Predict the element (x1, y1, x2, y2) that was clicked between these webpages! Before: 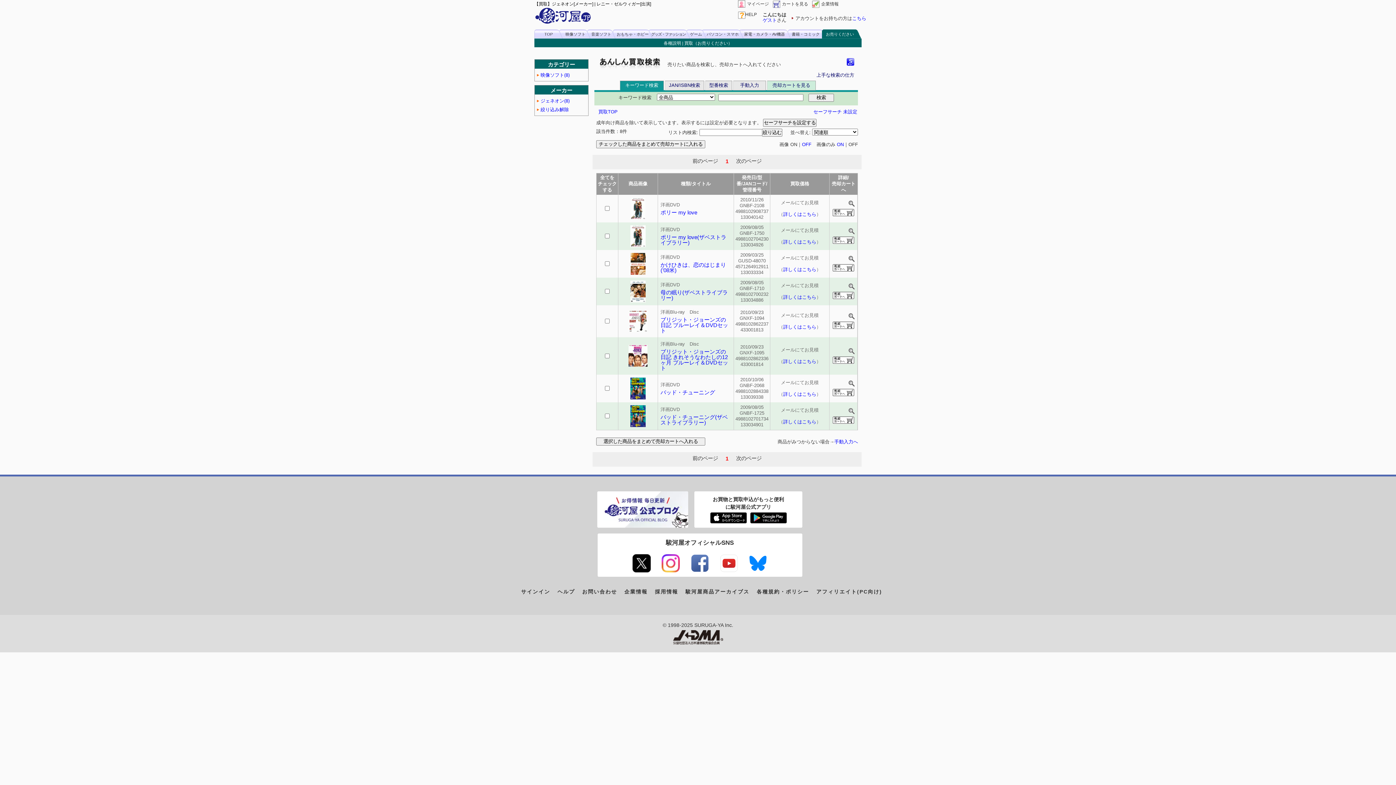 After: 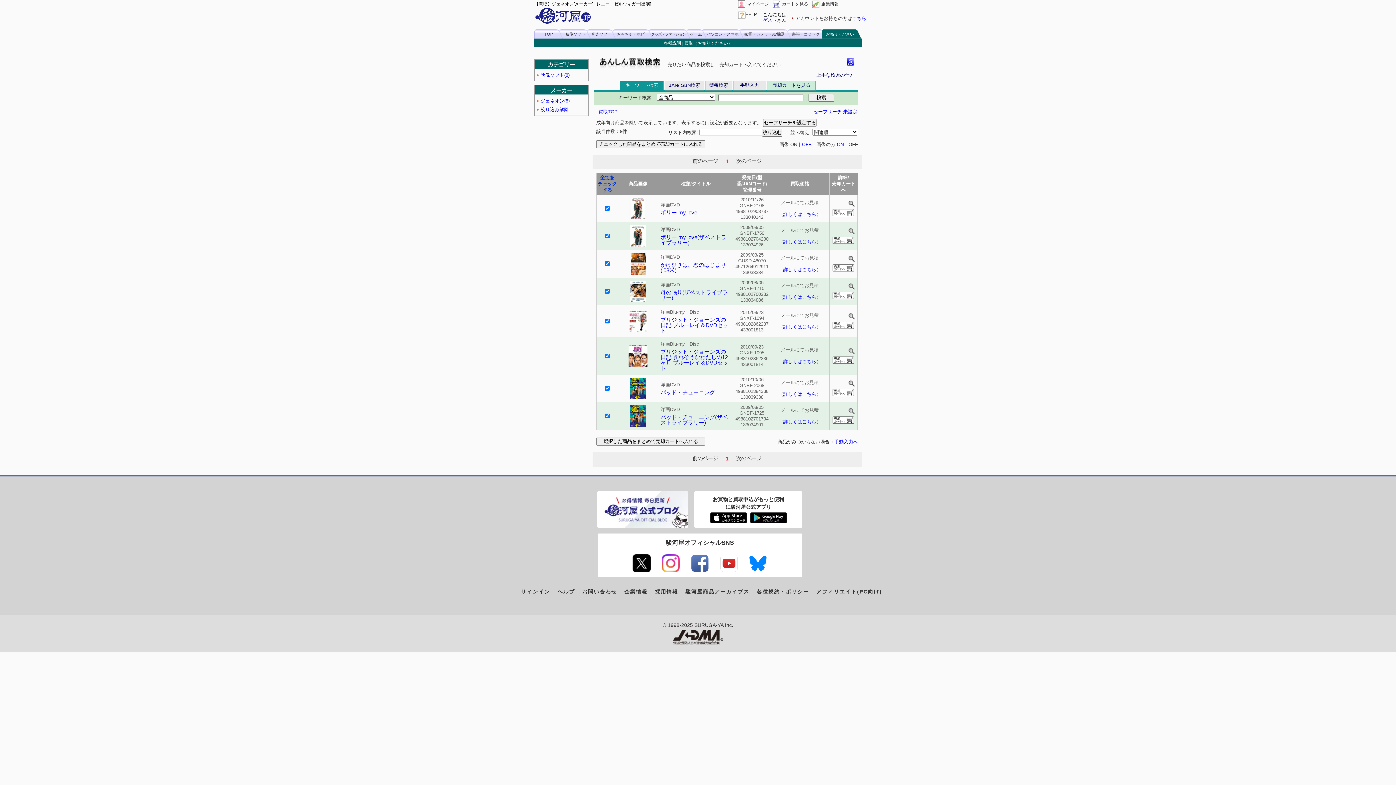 Action: bbox: (598, 174, 616, 192) label: 全てを
チェックする